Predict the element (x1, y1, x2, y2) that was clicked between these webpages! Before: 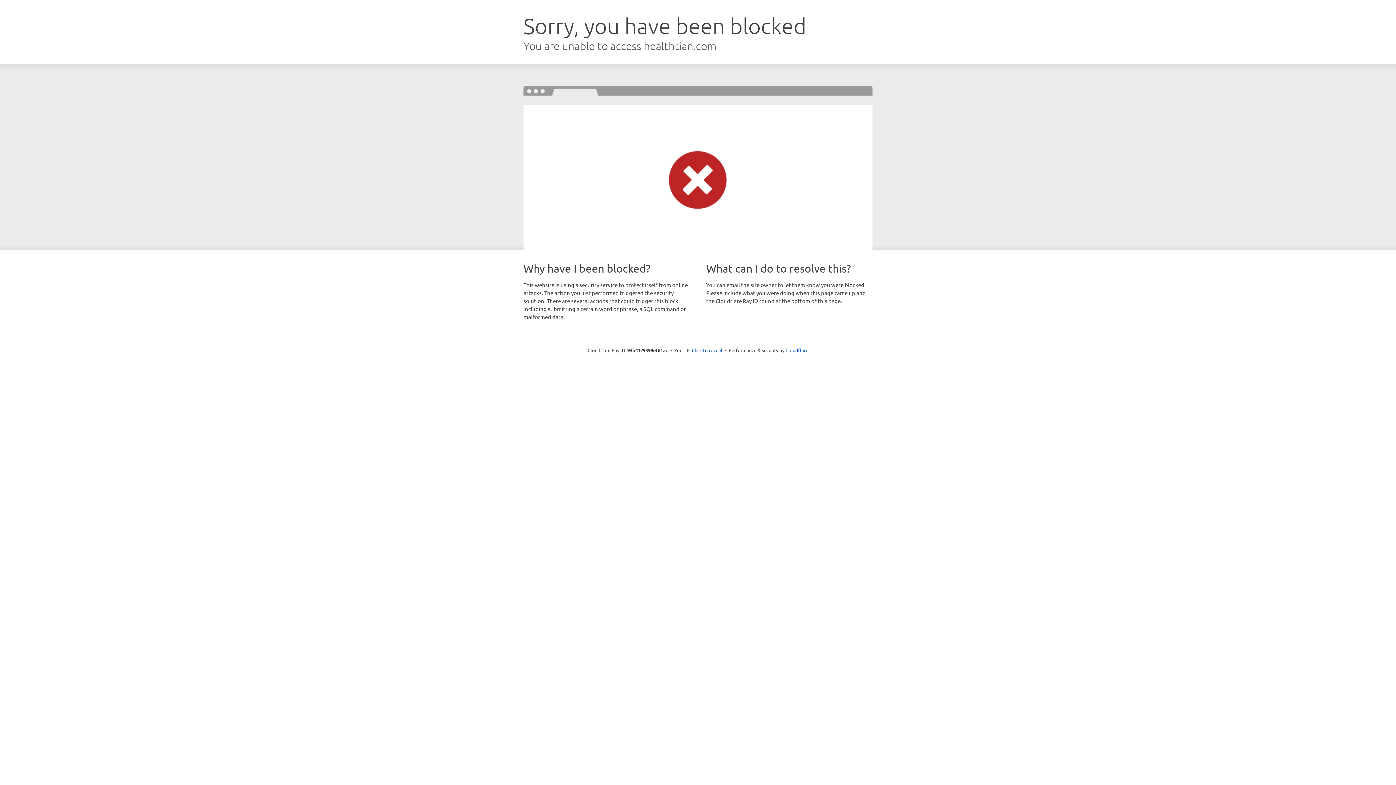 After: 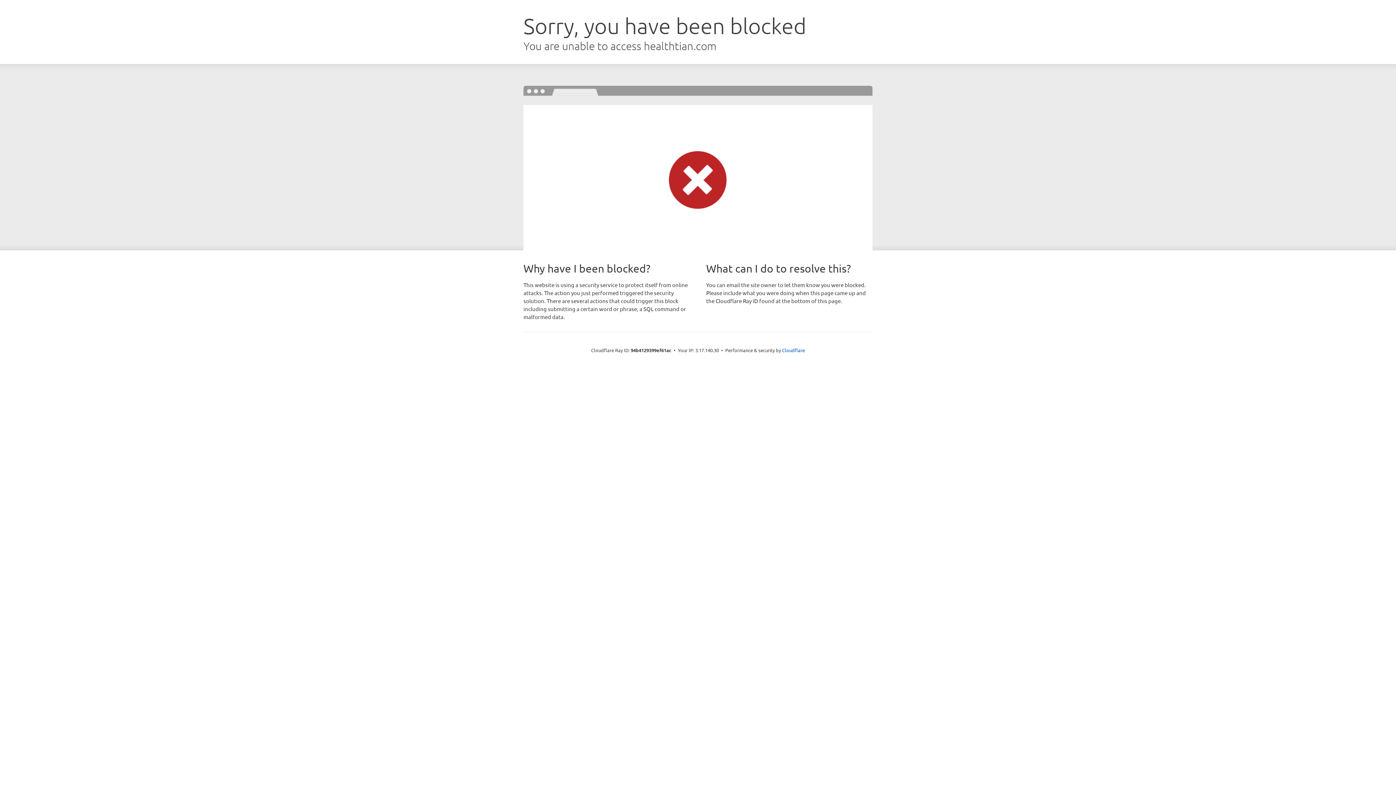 Action: bbox: (692, 346, 722, 353) label: Click to reveal